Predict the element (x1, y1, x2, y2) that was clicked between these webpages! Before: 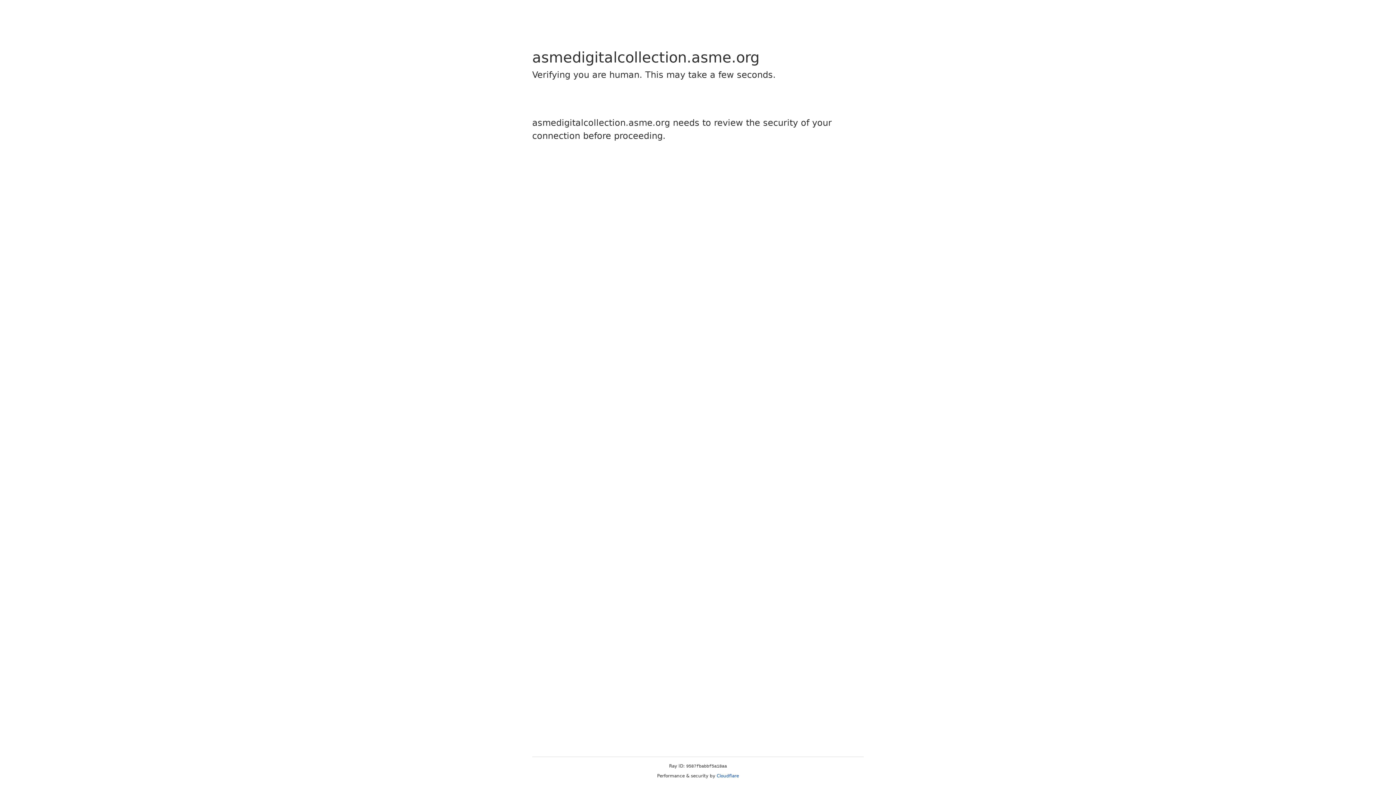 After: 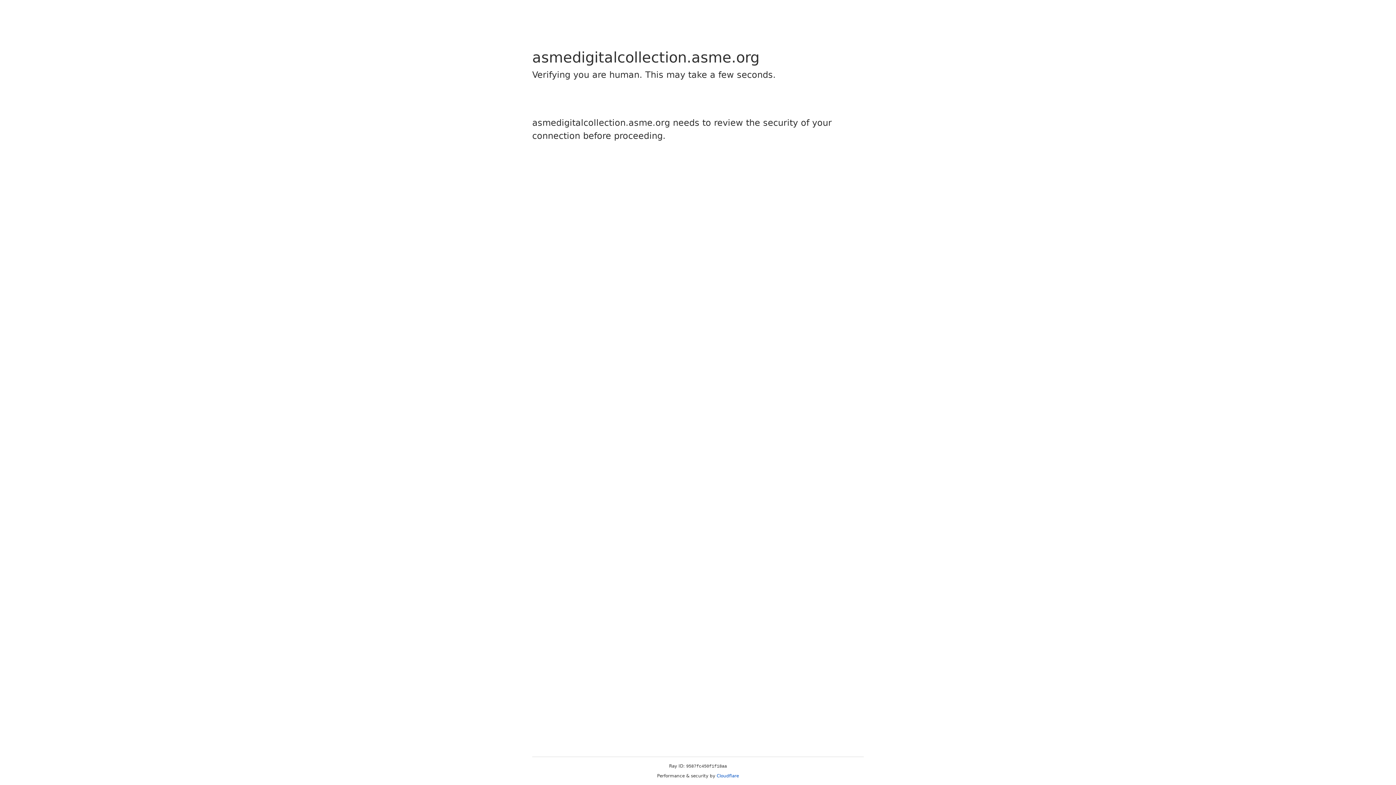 Action: bbox: (716, 773, 739, 778) label: Cloudflare